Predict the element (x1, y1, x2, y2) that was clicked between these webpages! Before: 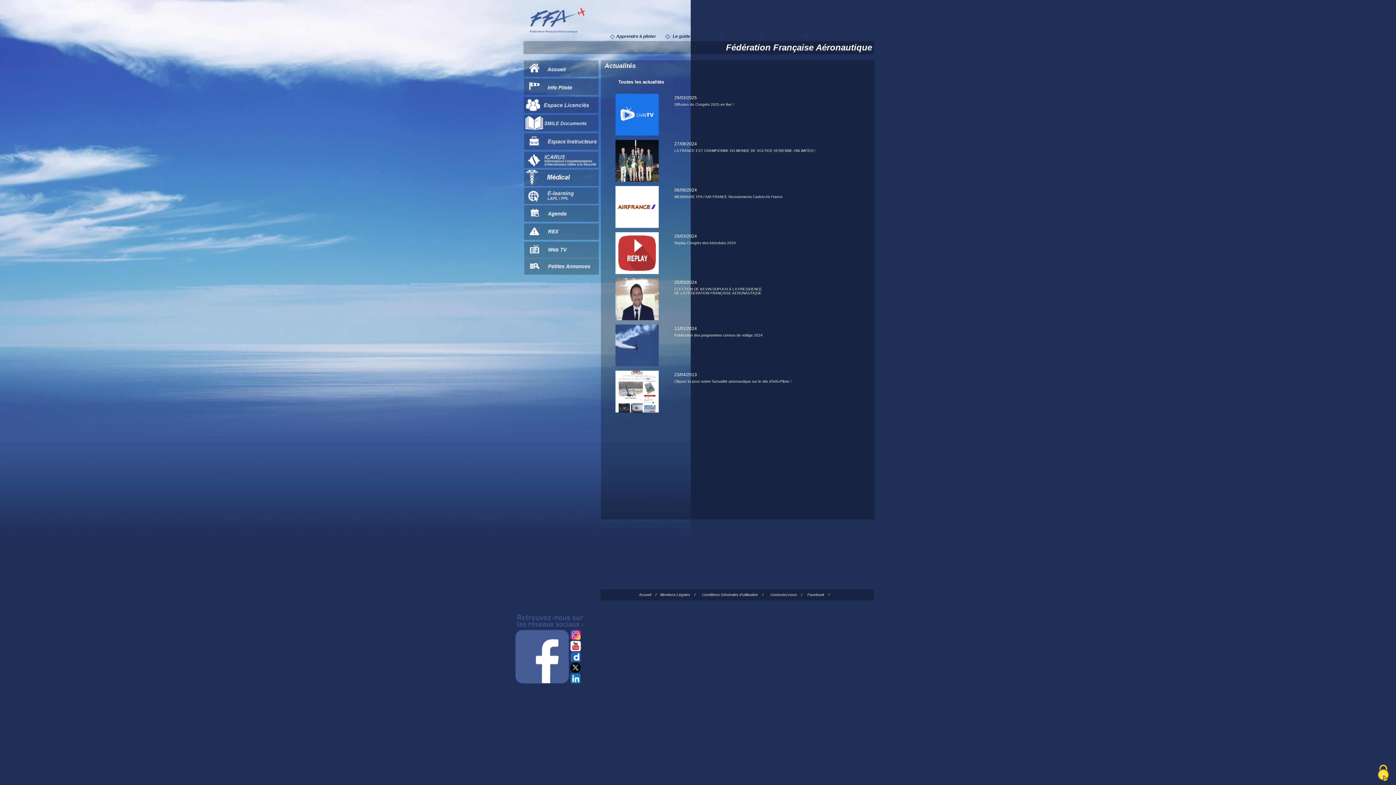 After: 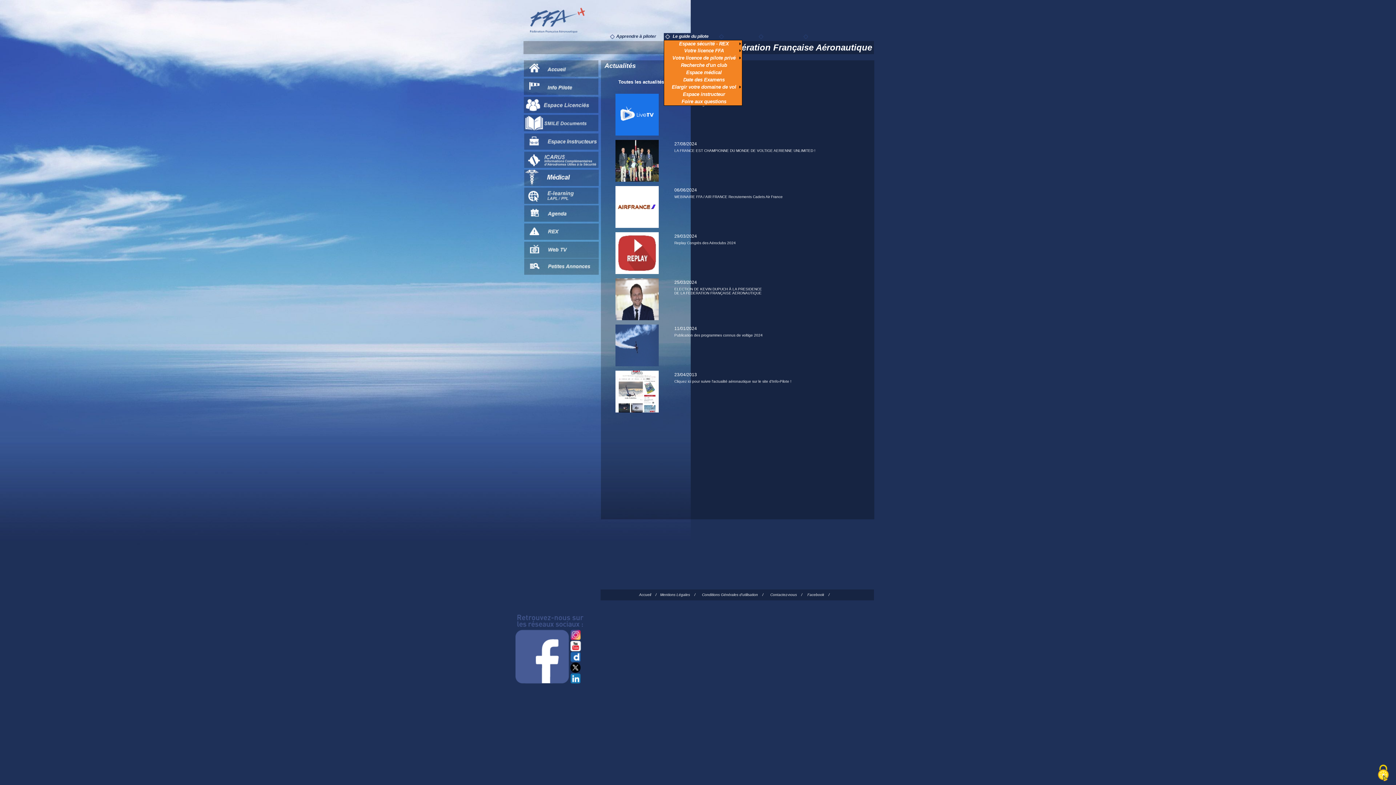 Action: bbox: (672, 33, 708, 38) label: Le guide du pilote